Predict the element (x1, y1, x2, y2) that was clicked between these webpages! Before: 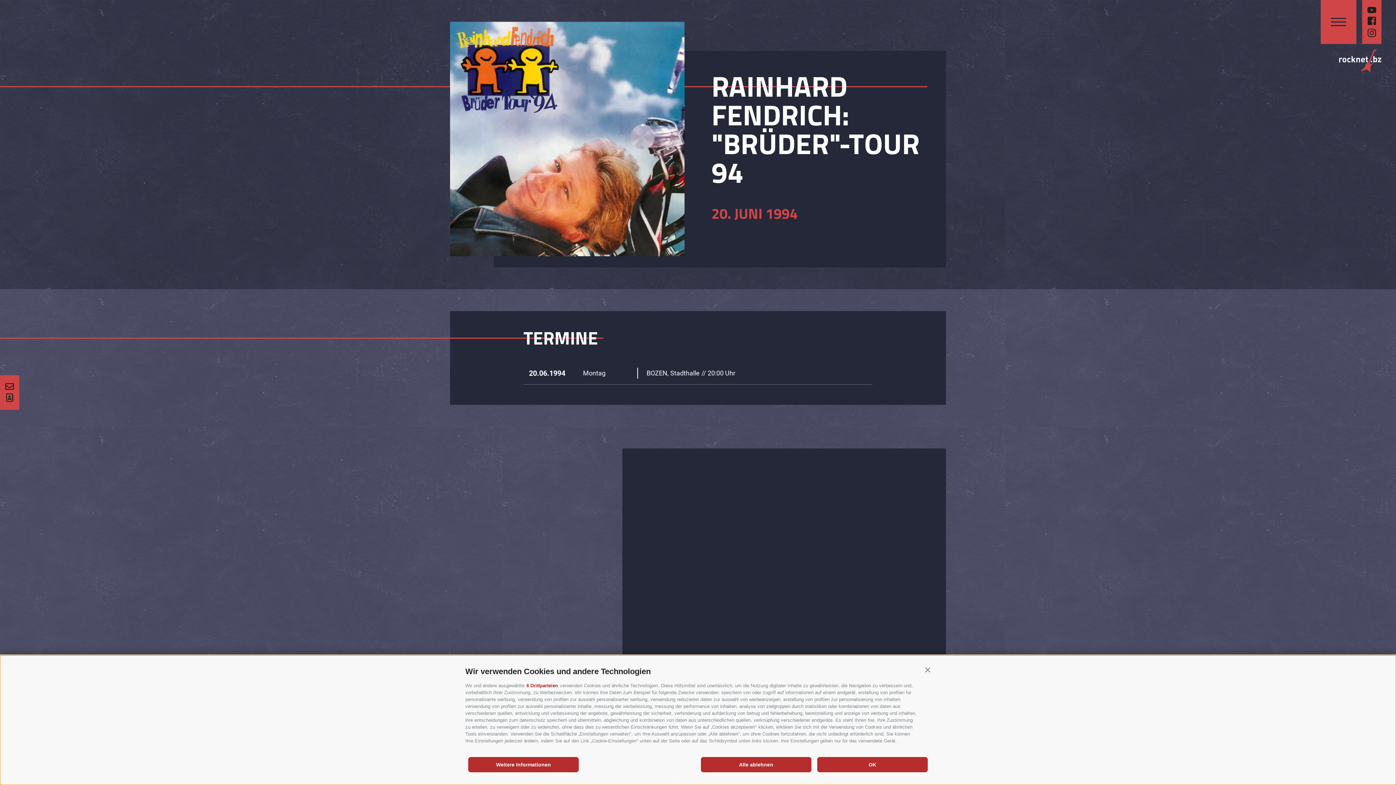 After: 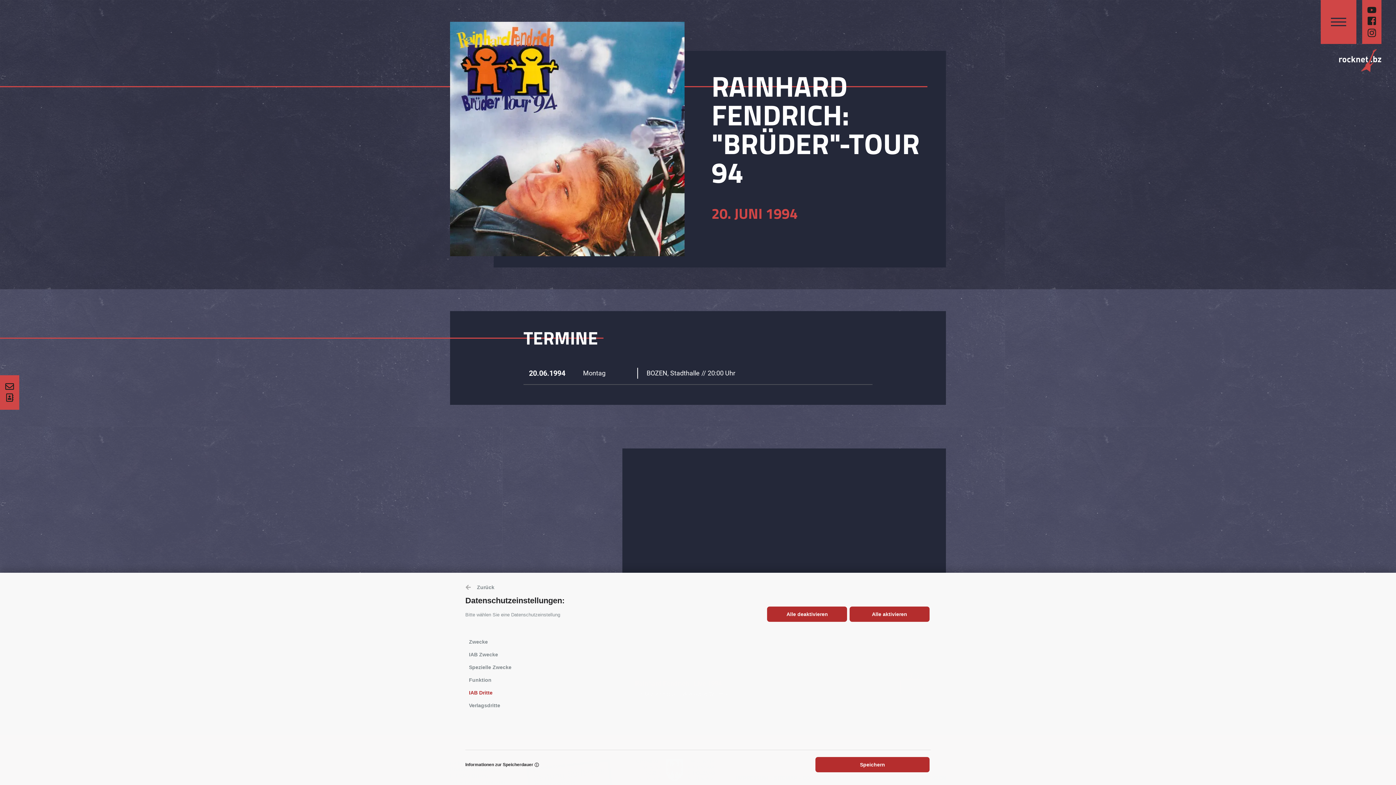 Action: label: 6 Drittparteien bbox: (526, 683, 558, 688)